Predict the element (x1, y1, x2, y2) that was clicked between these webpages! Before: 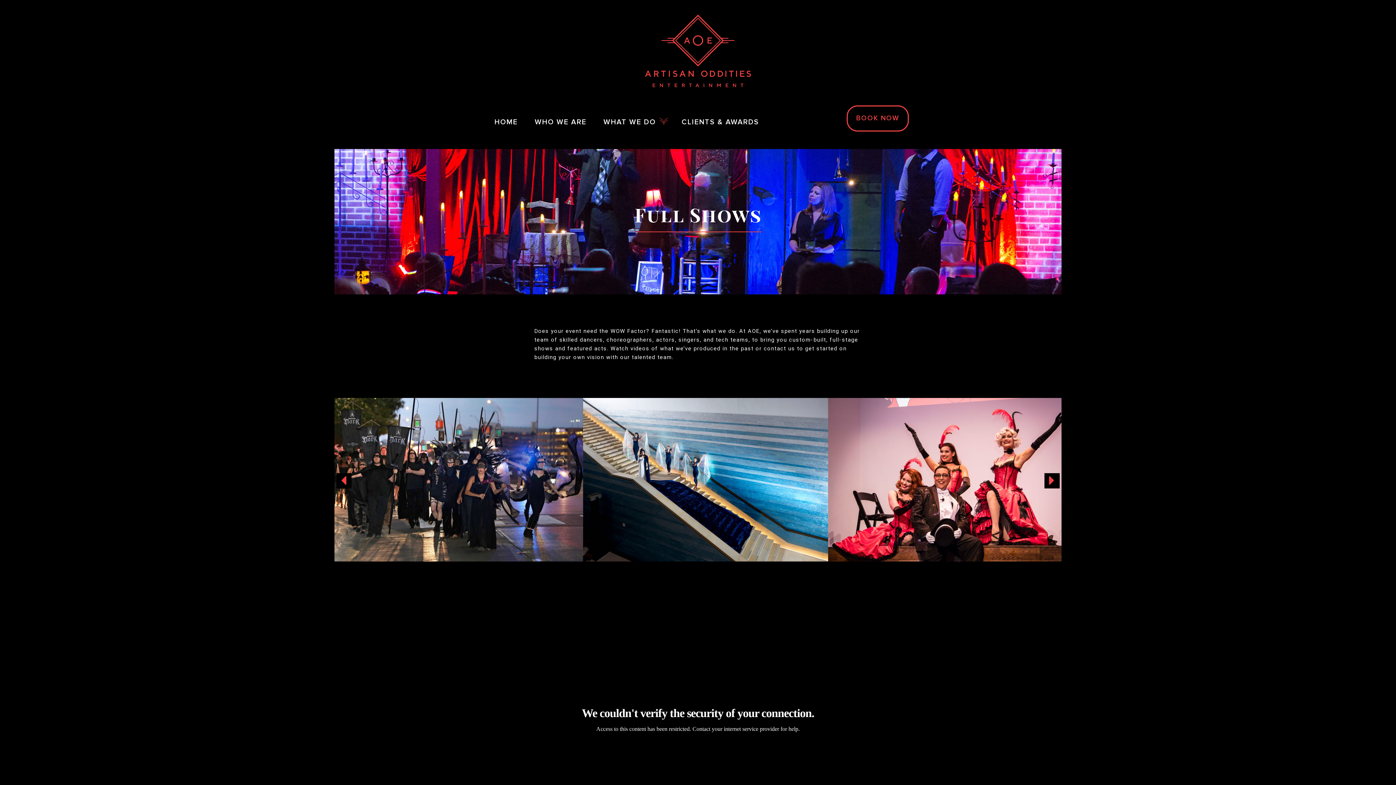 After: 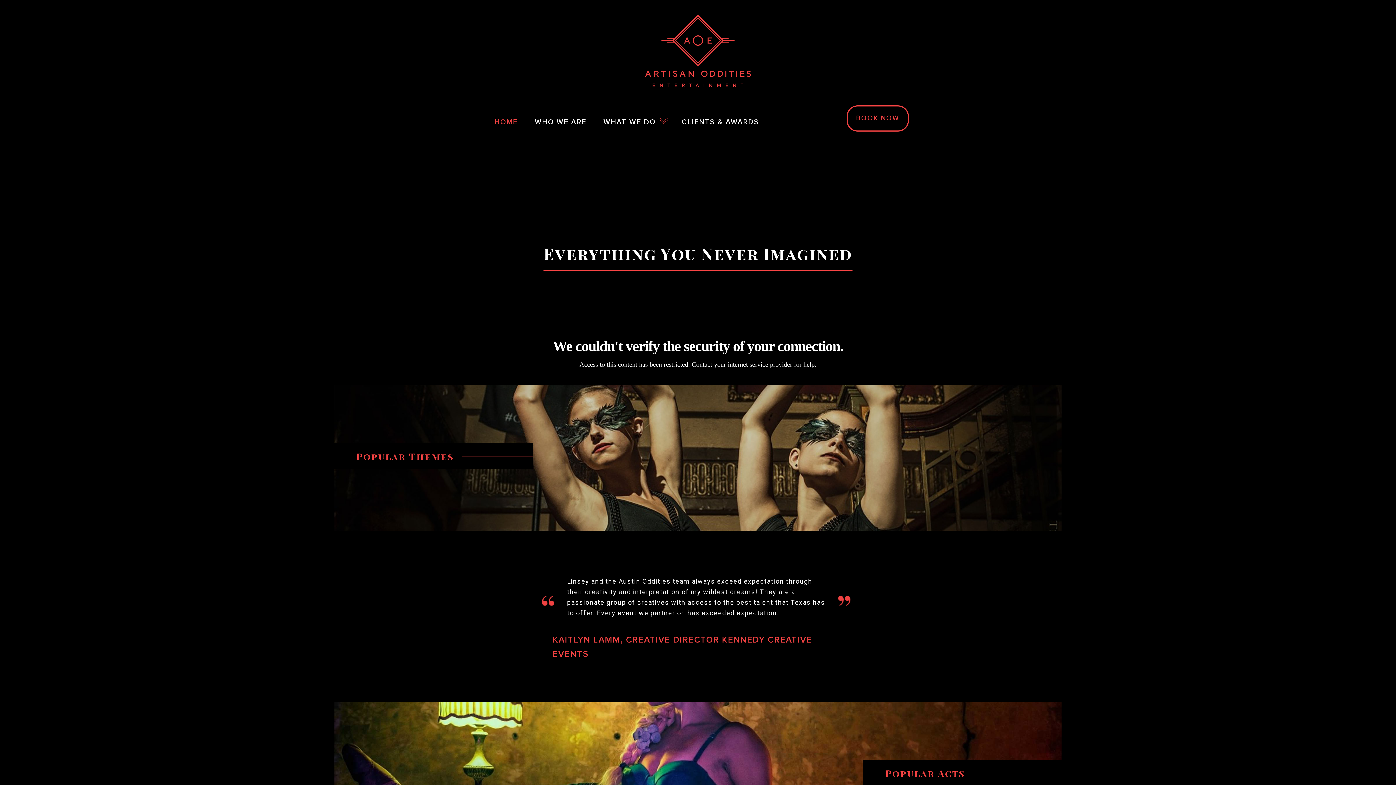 Action: bbox: (645, 14, 751, 87) label: Artisan Oddities Entertainment